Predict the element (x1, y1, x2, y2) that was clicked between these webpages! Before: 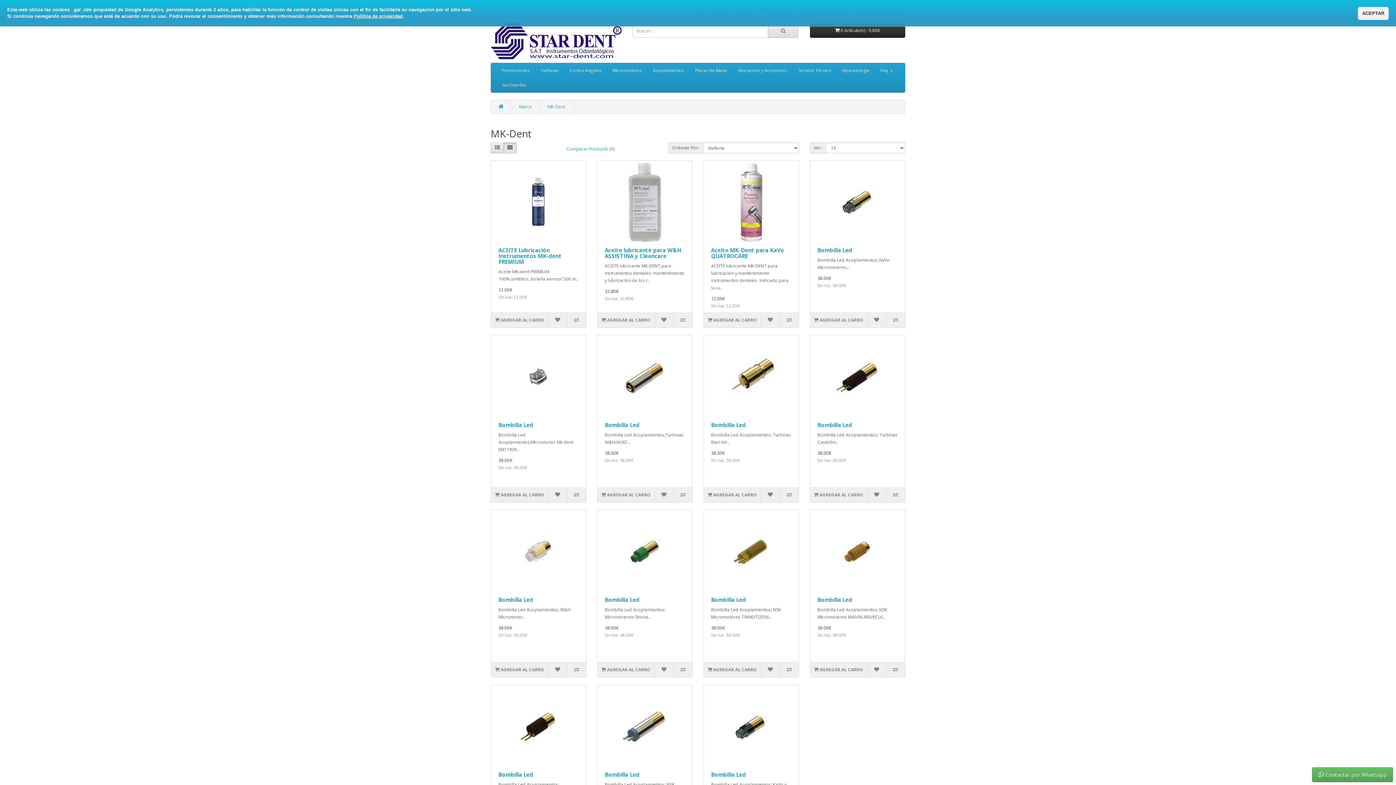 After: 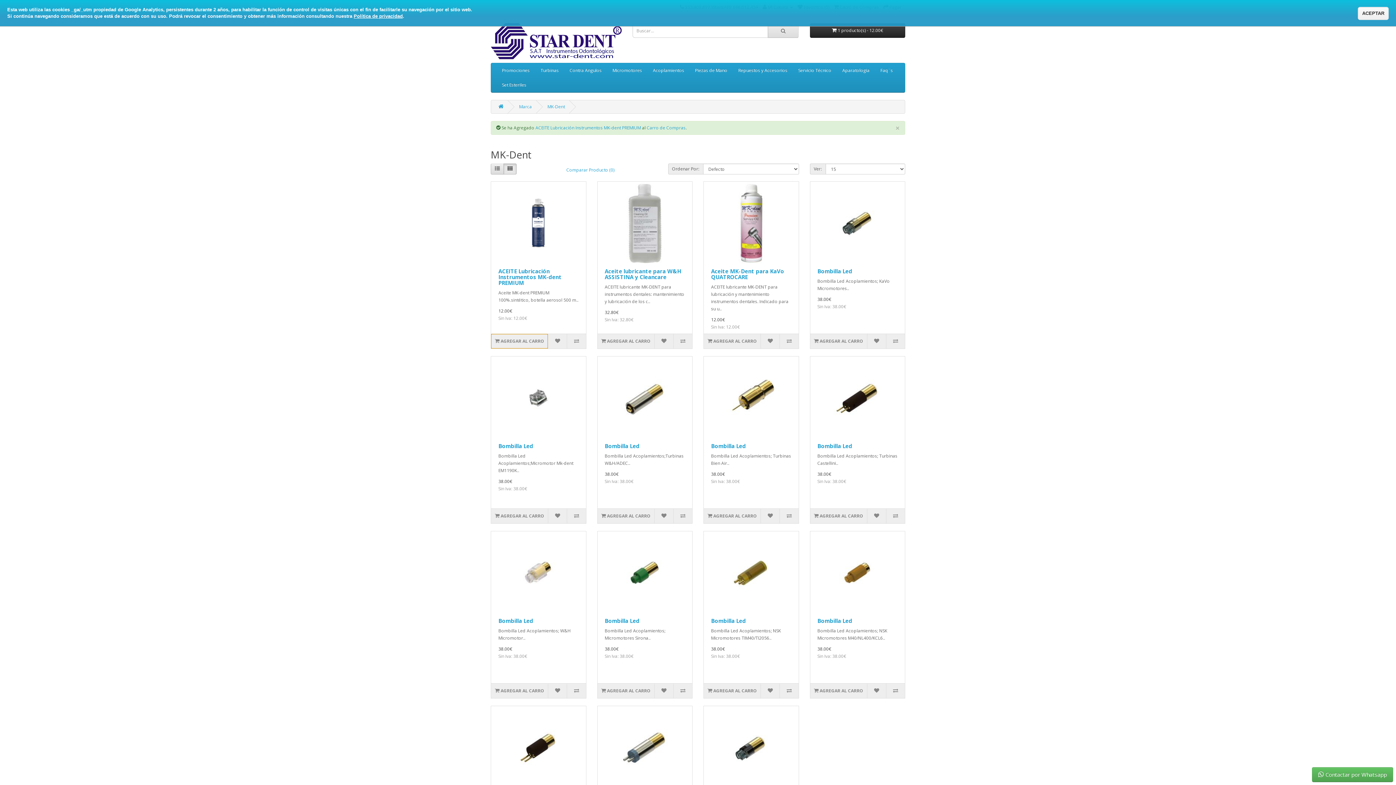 Action: bbox: (491, 313, 548, 327) label:  AGREGAR AL CARRO